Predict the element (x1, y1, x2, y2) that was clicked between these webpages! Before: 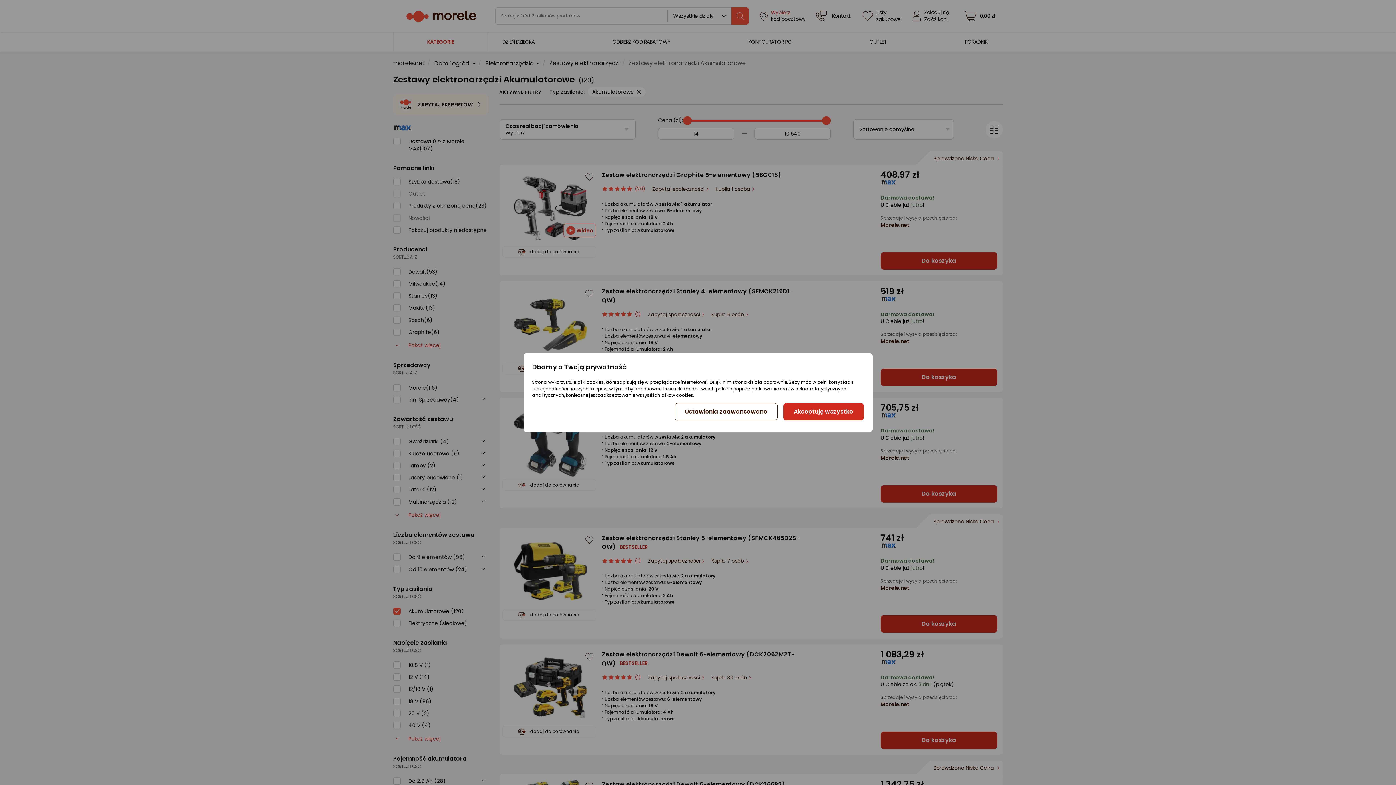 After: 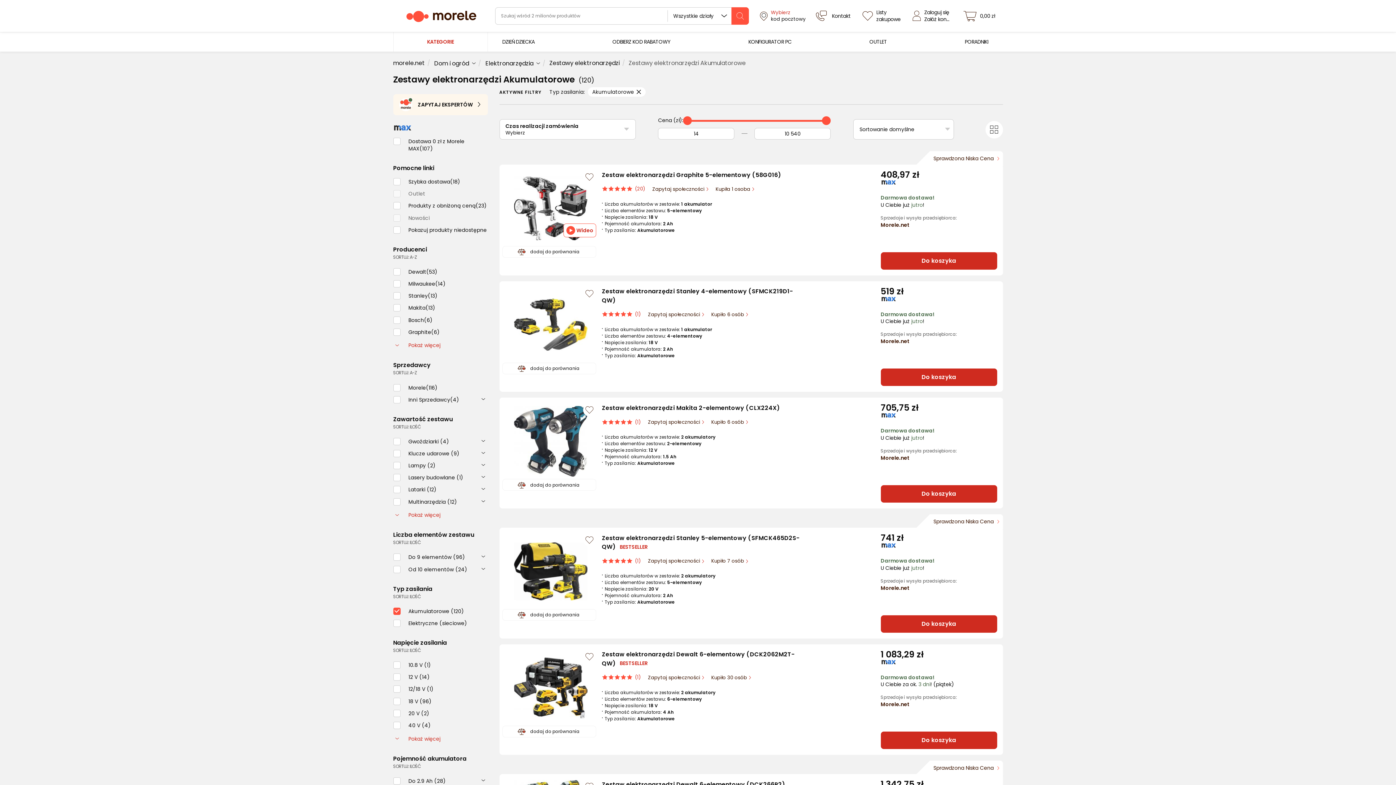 Action: label: Akceptuję wszystko bbox: (783, 403, 863, 420)